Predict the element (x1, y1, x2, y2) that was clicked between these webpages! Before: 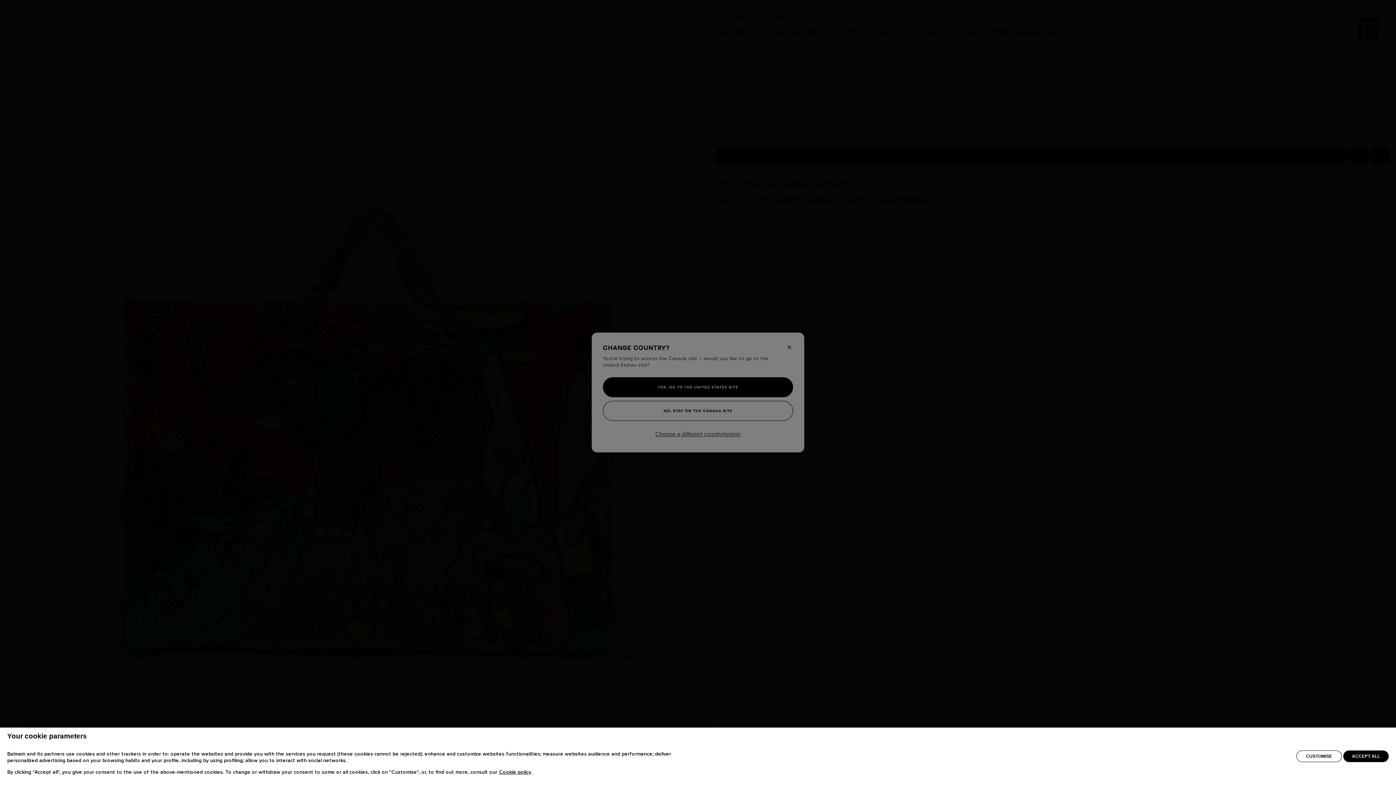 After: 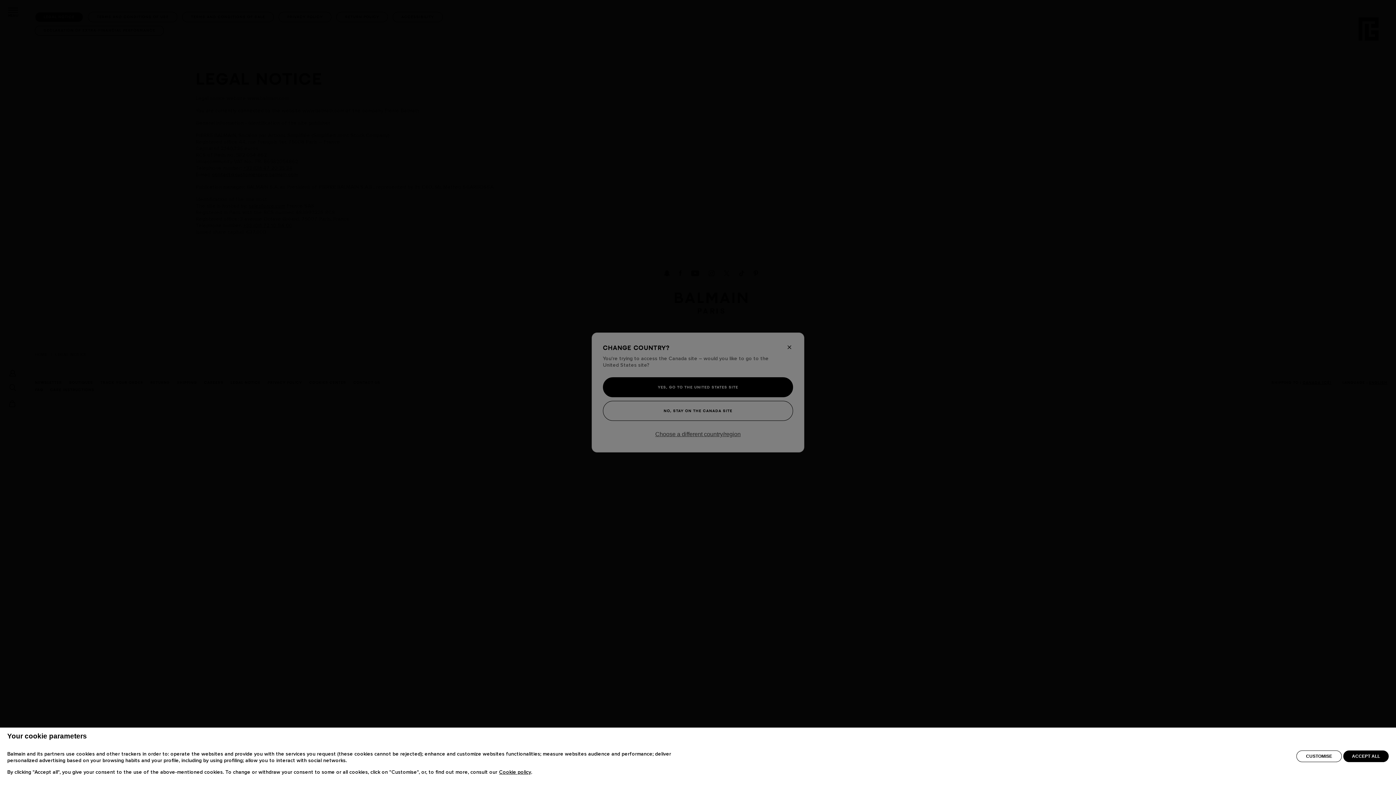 Action: bbox: (499, 770, 531, 775) label: Cookie policy